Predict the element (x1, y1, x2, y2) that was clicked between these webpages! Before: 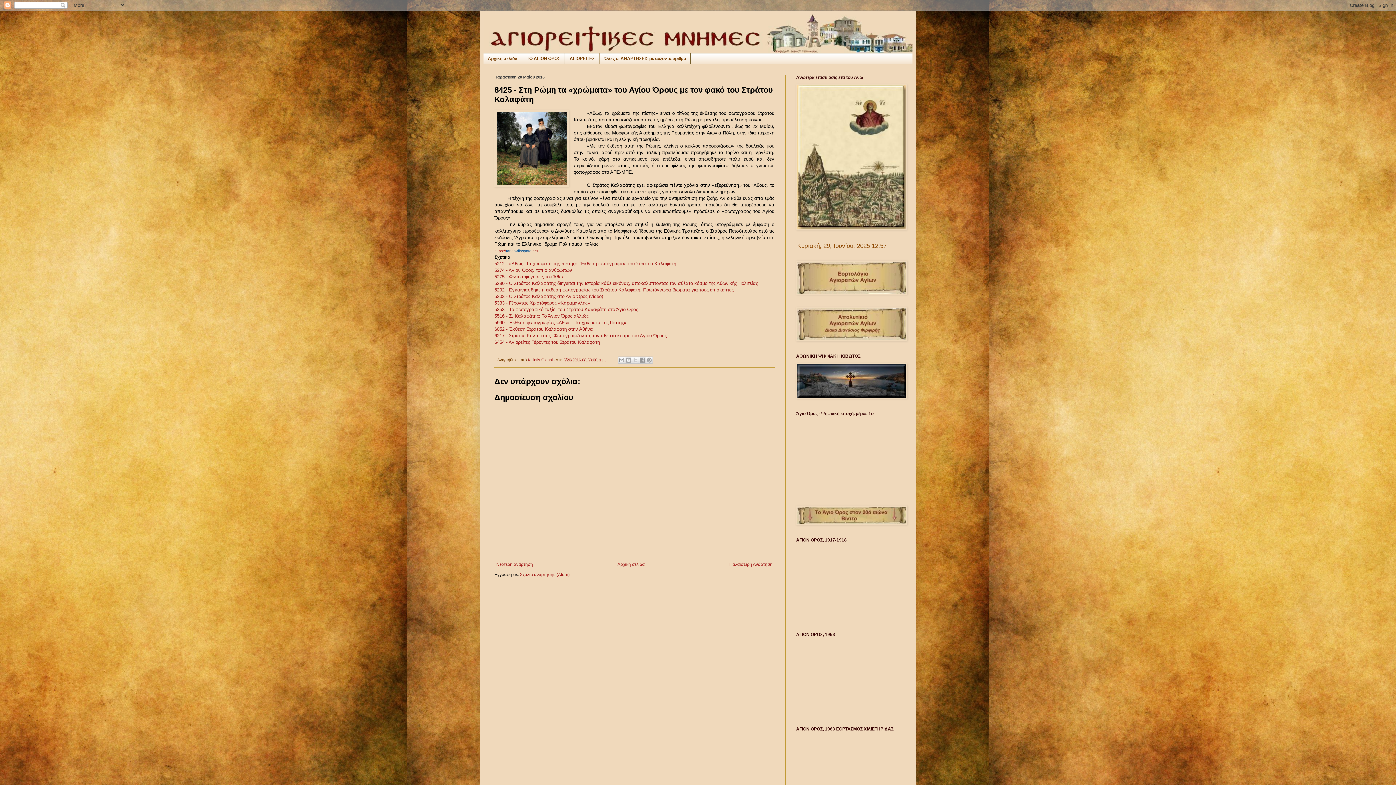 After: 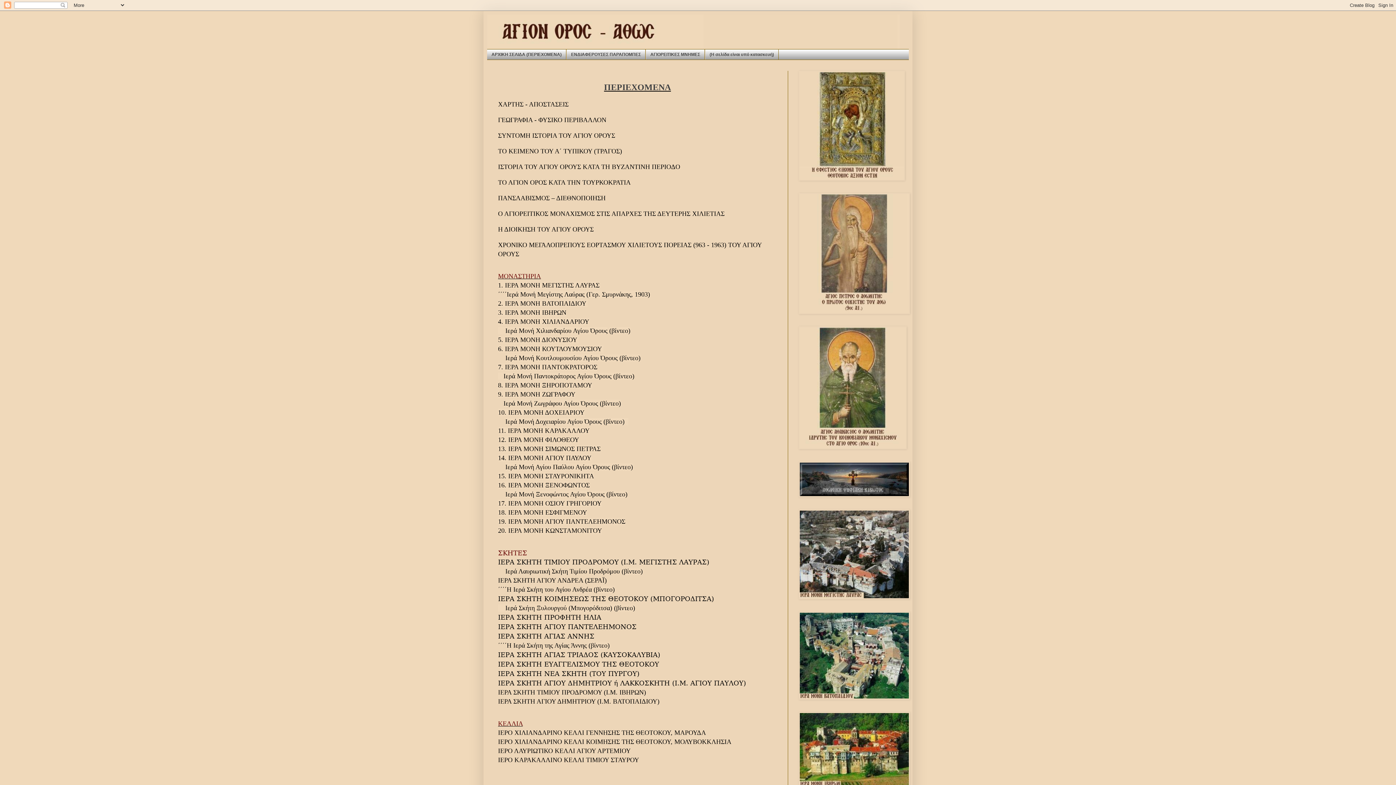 Action: bbox: (522, 53, 565, 63) label: ΤΟ ΑΓΙΟΝ ΟΡΟΣ